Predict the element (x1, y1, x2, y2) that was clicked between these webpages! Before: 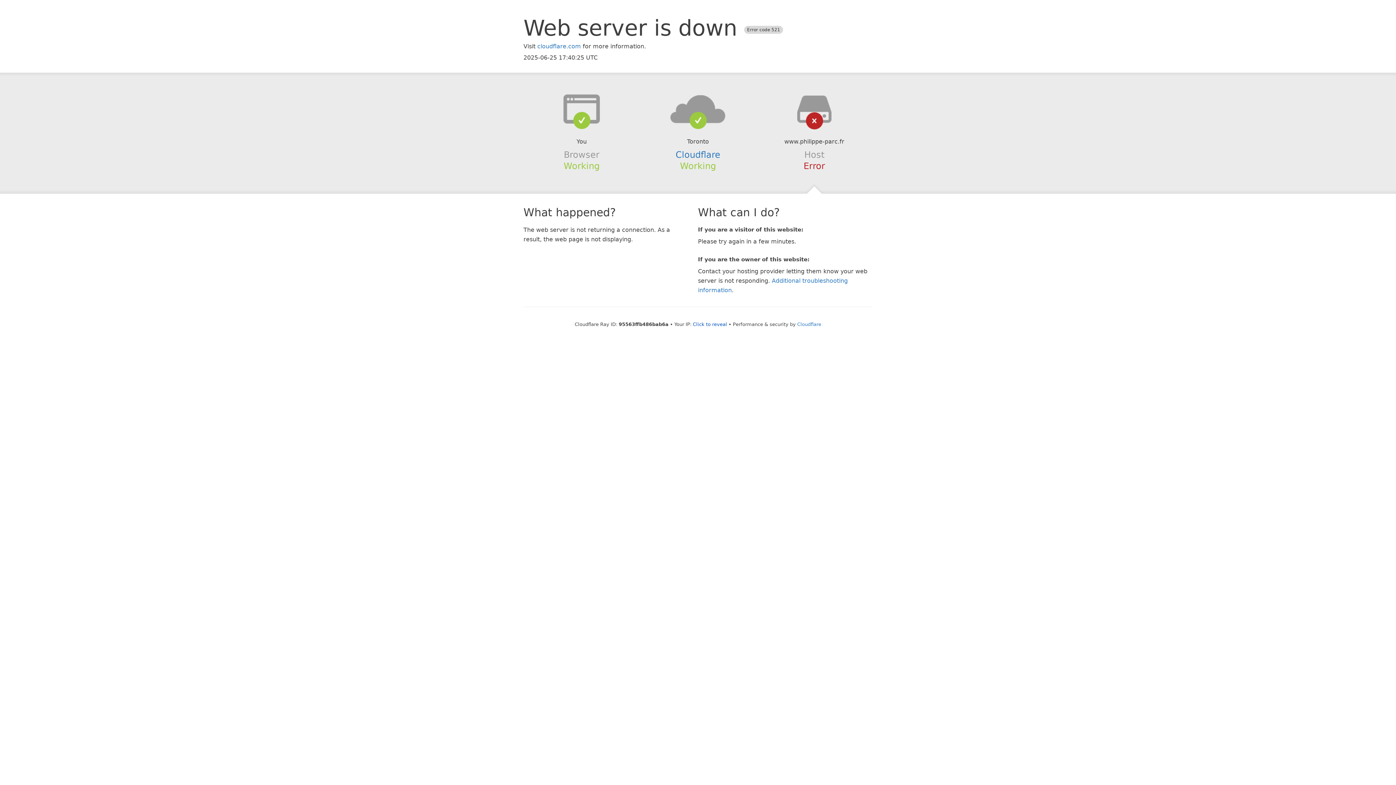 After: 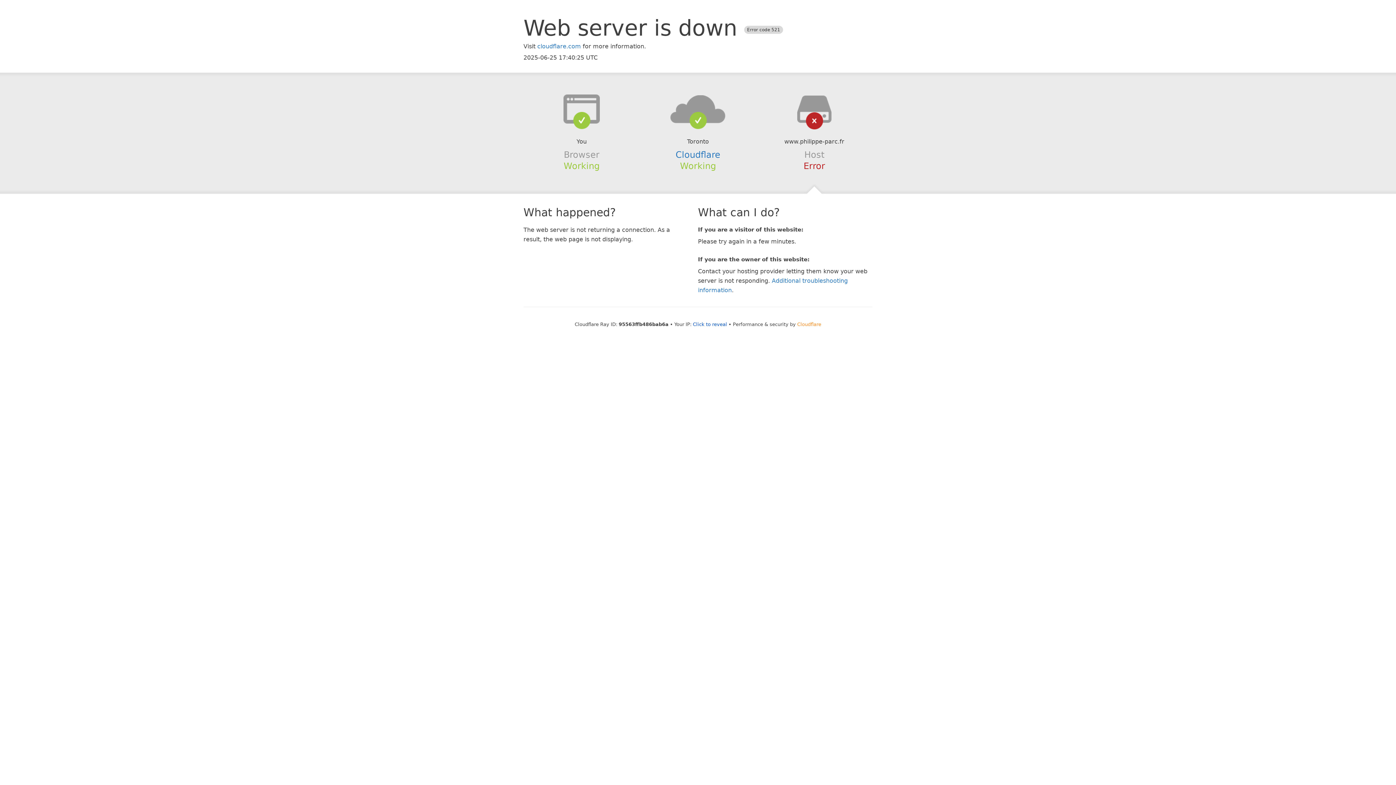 Action: bbox: (797, 321, 821, 327) label: Cloudflare